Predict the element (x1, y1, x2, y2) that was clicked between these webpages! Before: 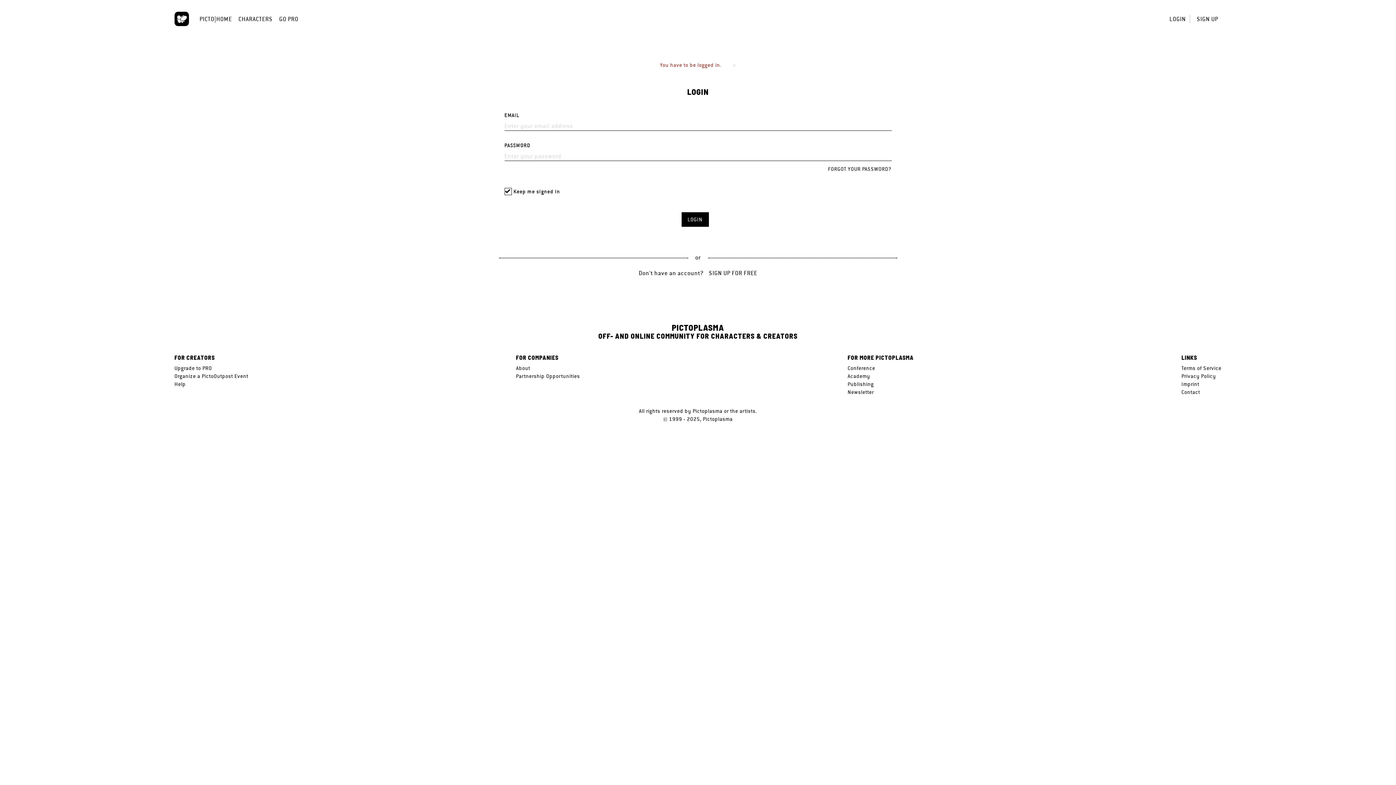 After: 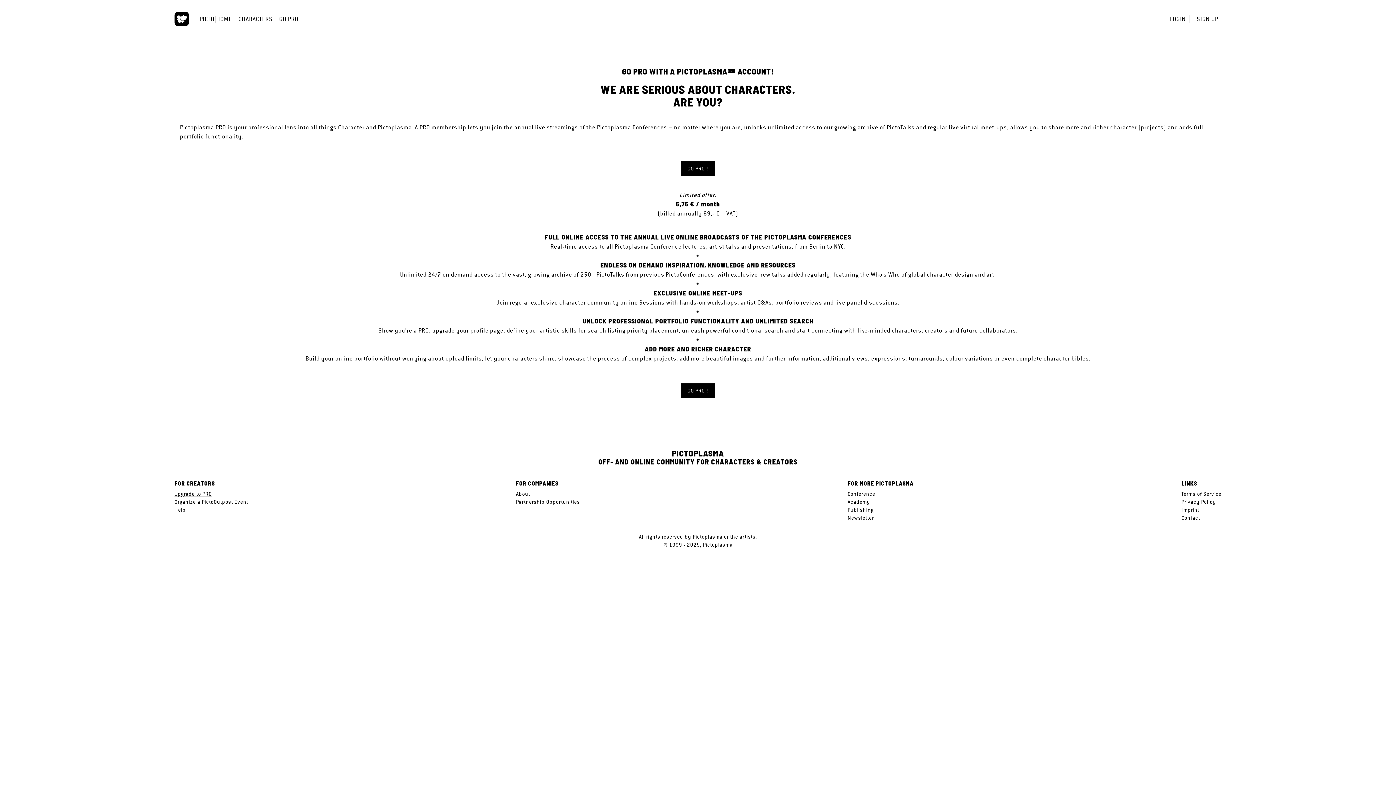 Action: bbox: (174, 364, 212, 372) label: Upgrade to PRO